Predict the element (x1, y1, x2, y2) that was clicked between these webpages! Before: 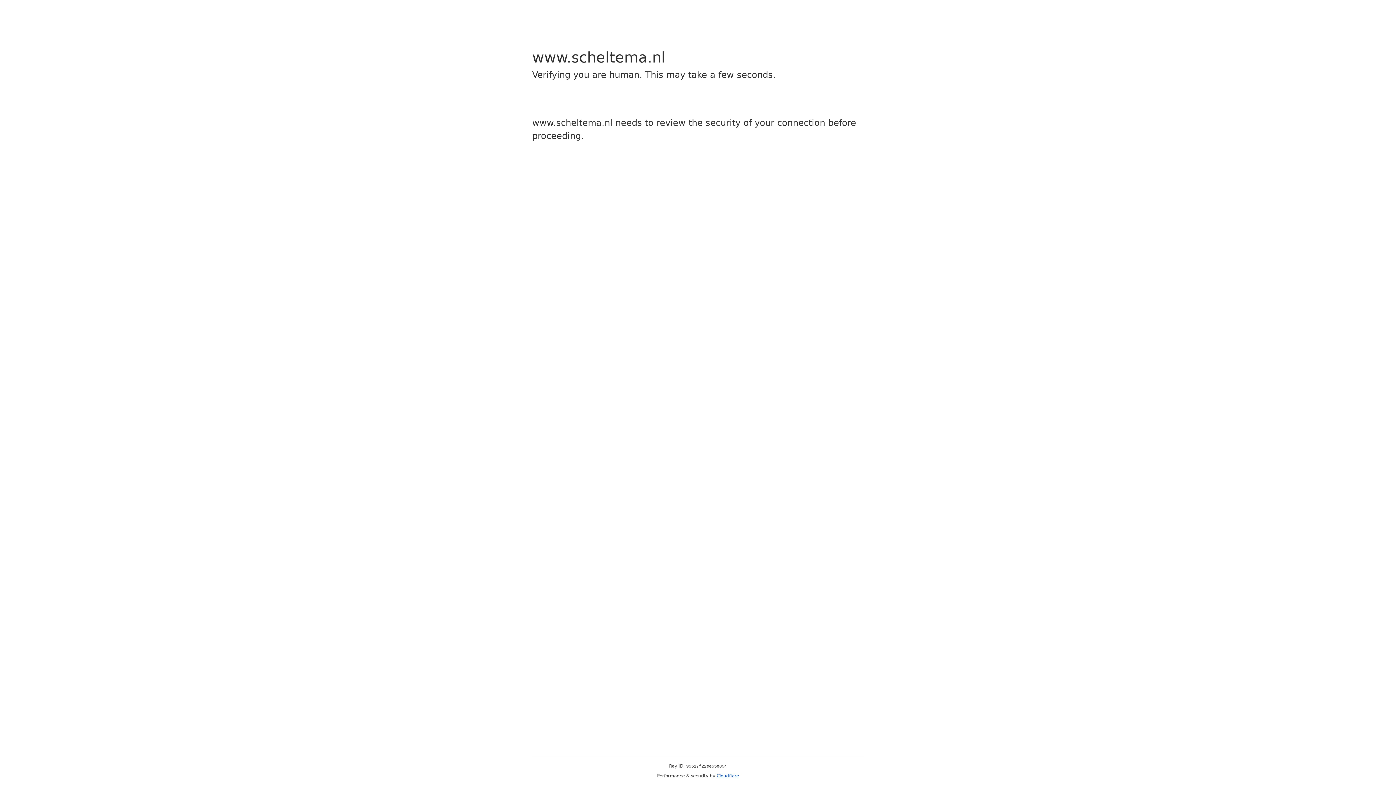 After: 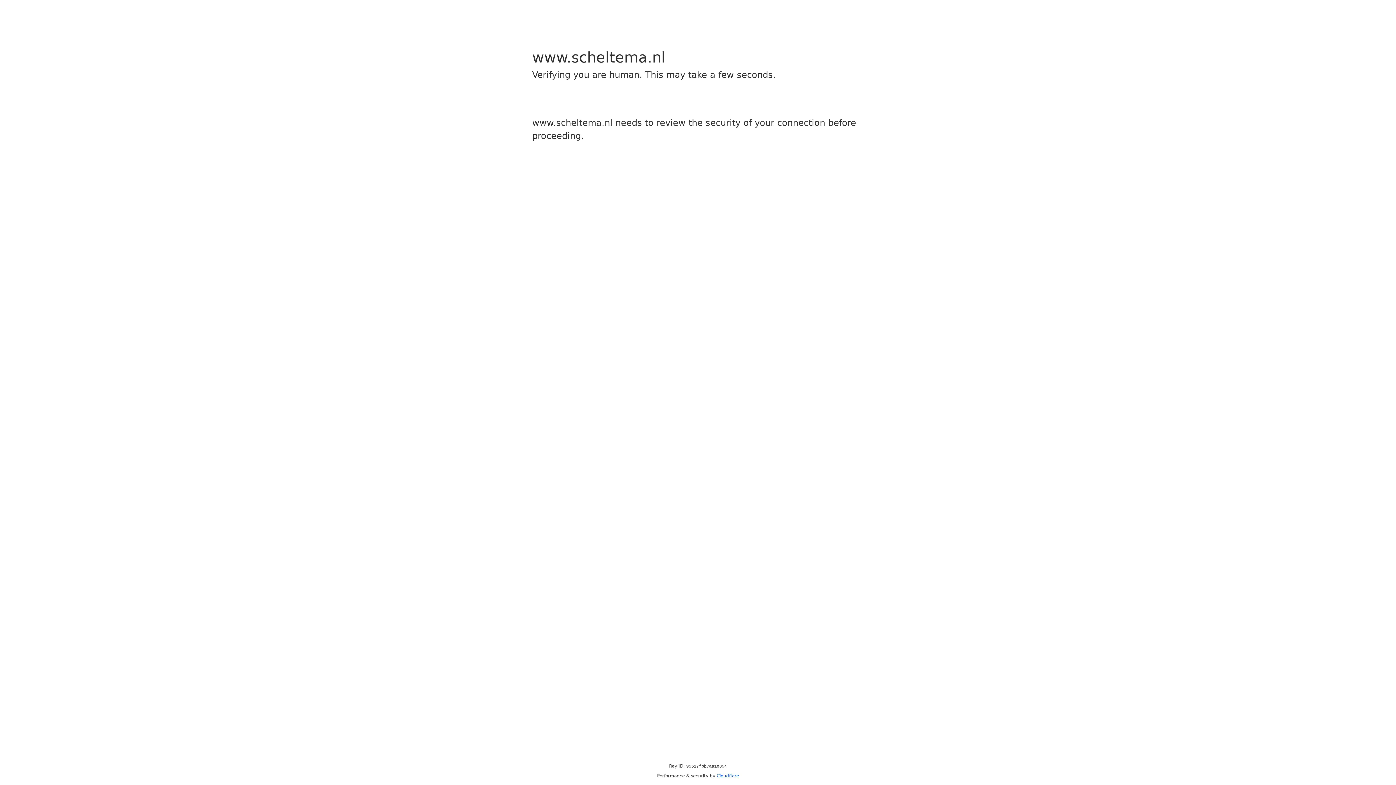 Action: label: Cloudflare bbox: (716, 773, 739, 778)